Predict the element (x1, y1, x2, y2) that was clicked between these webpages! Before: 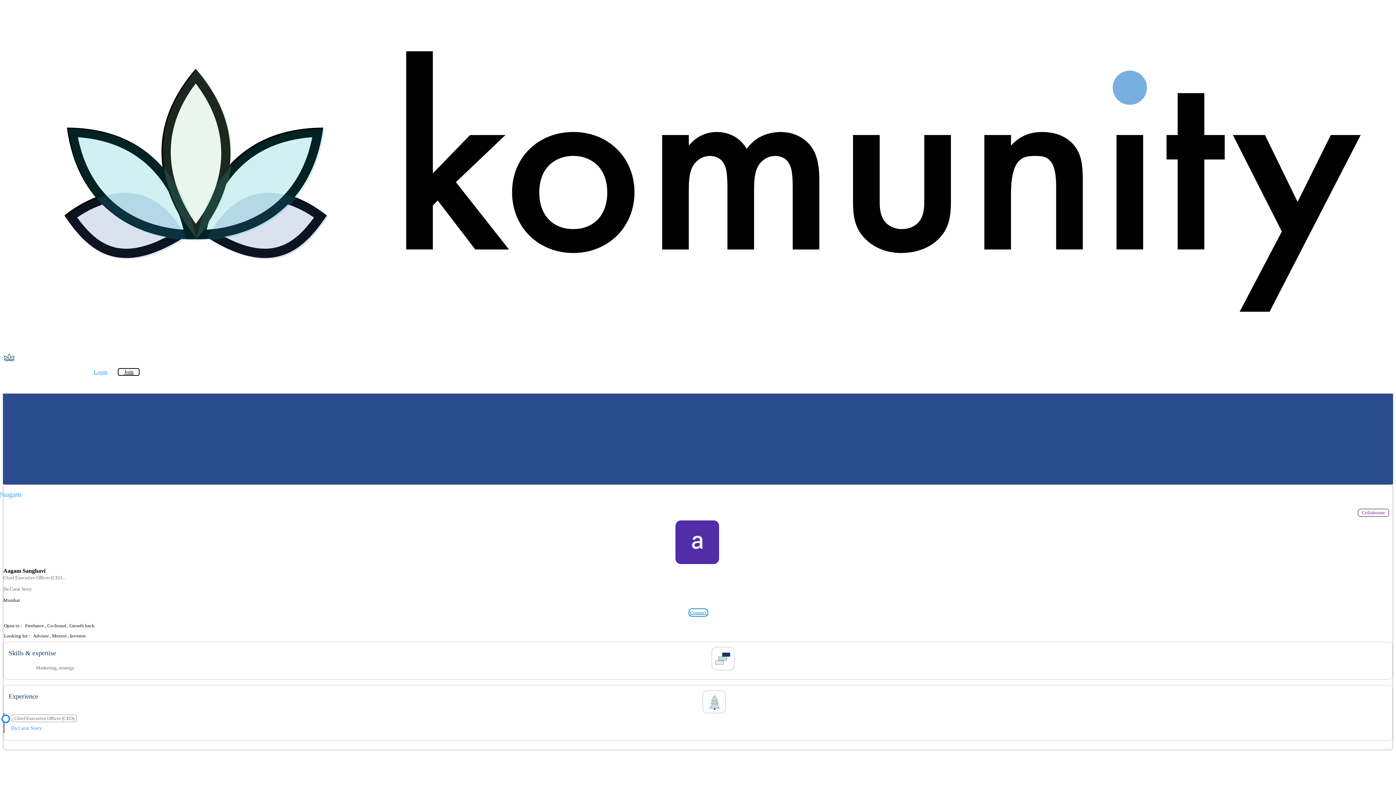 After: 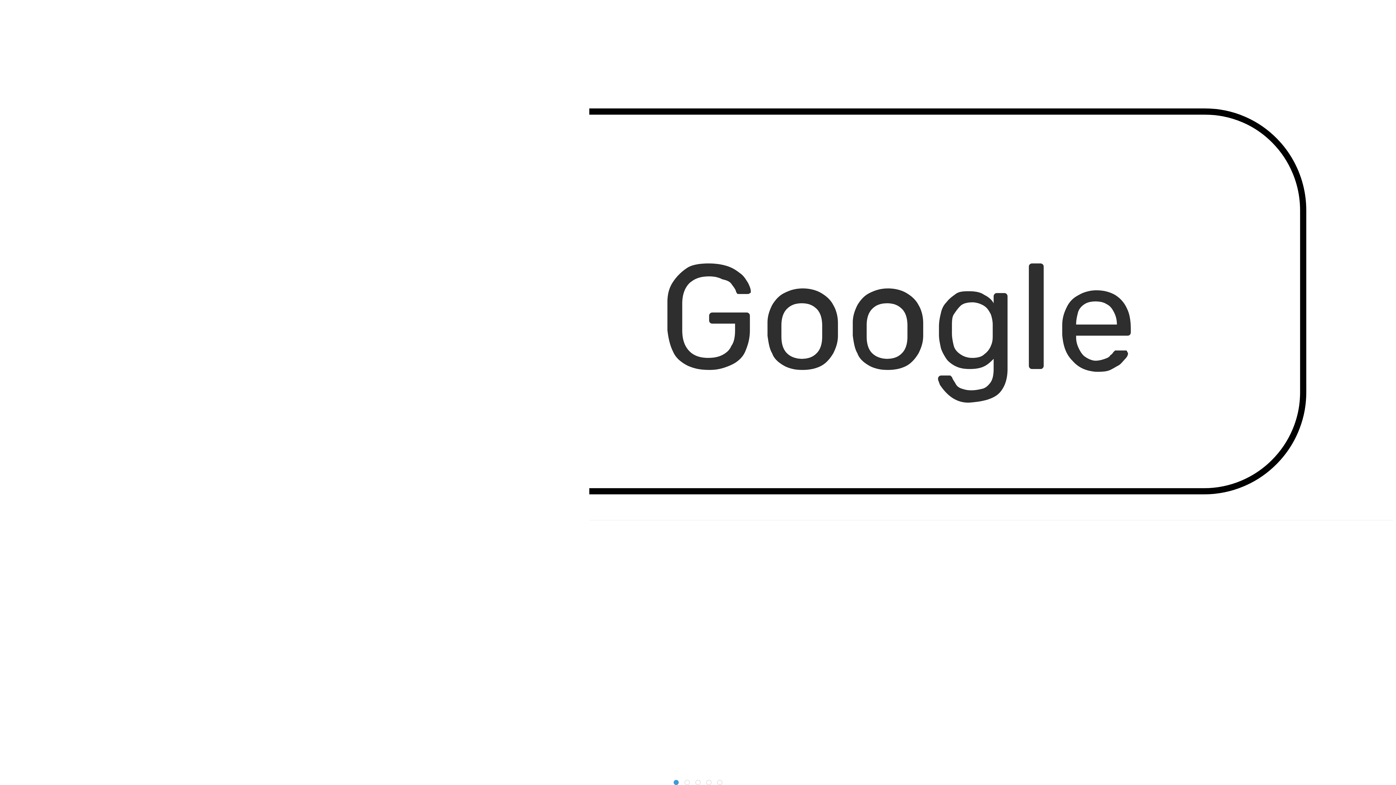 Action: bbox: (93, 369, 107, 375) label: Login